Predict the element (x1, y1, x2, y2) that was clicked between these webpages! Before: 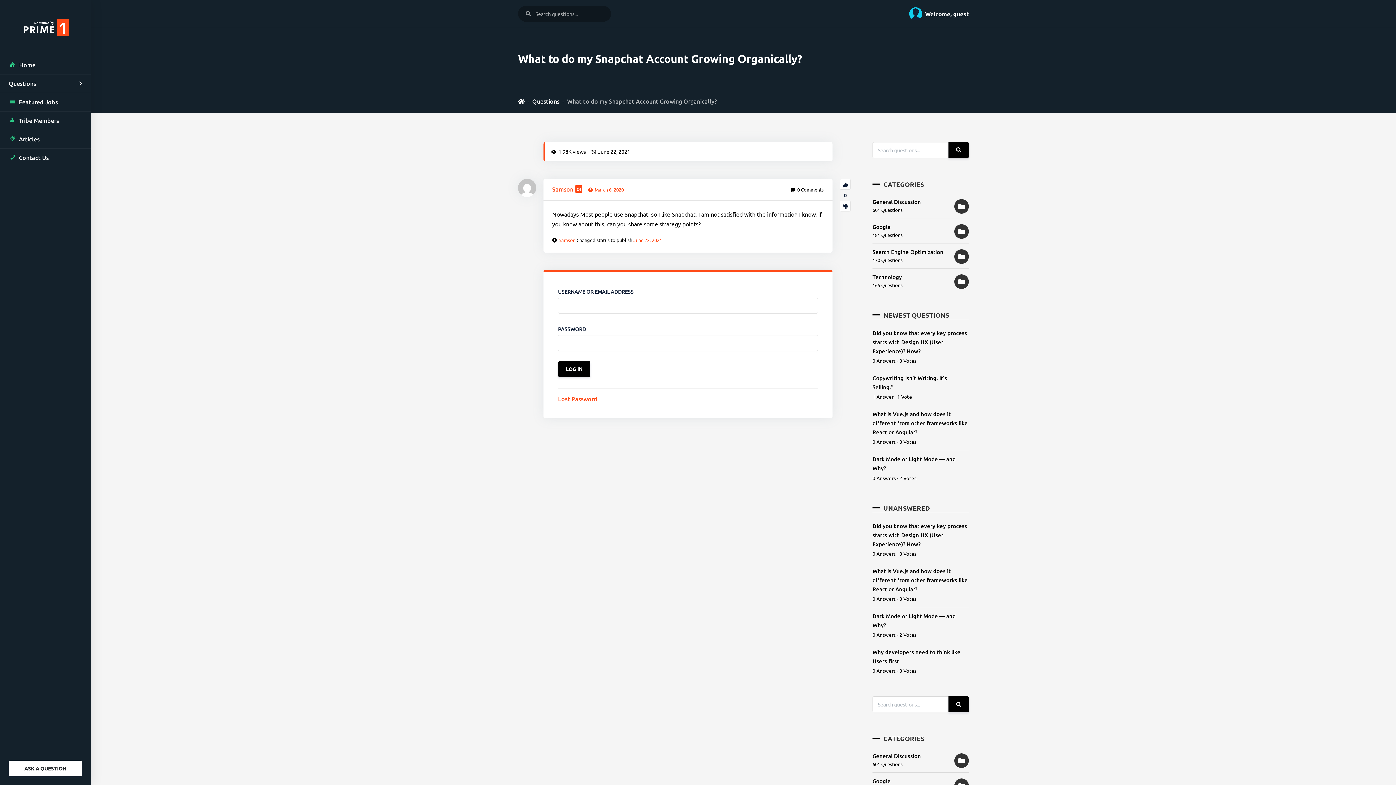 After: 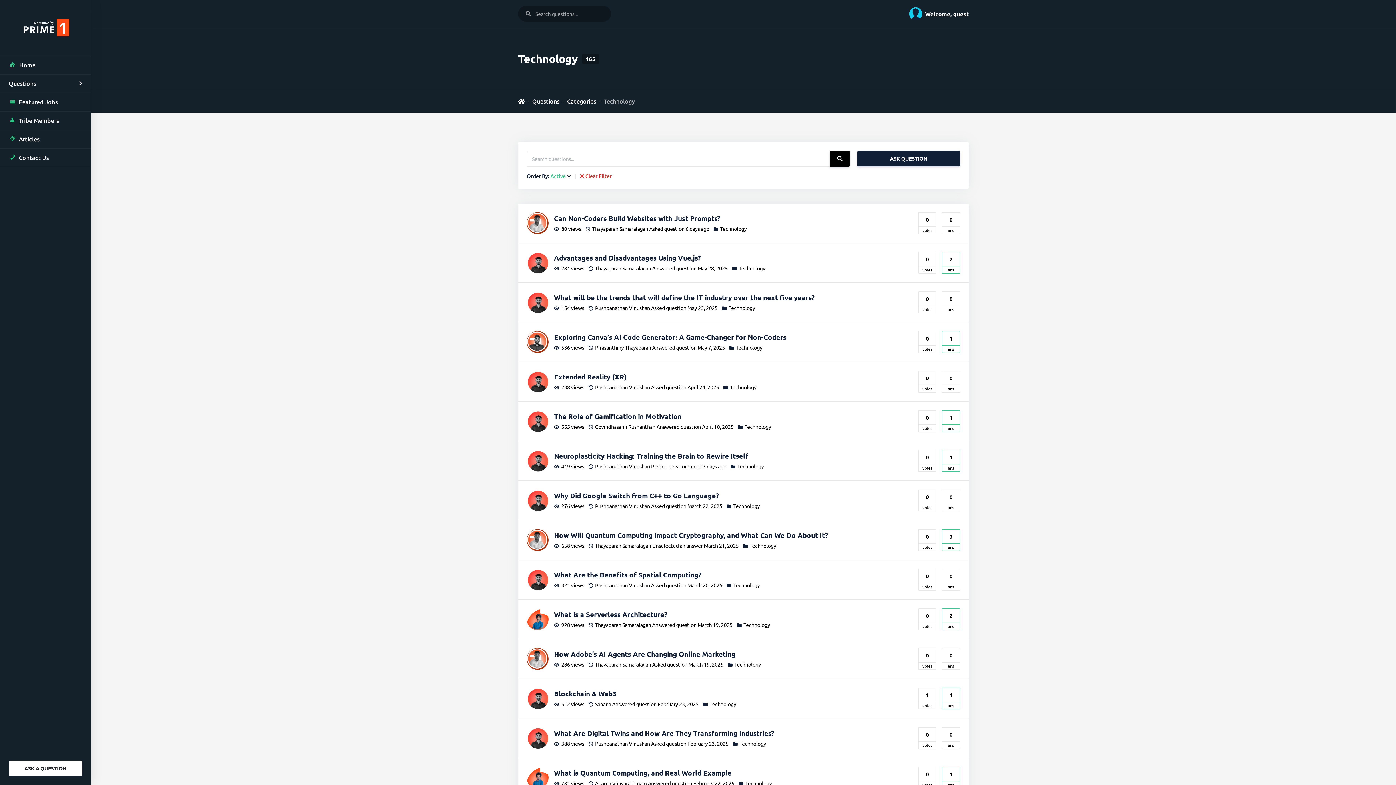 Action: bbox: (954, 274, 969, 289)